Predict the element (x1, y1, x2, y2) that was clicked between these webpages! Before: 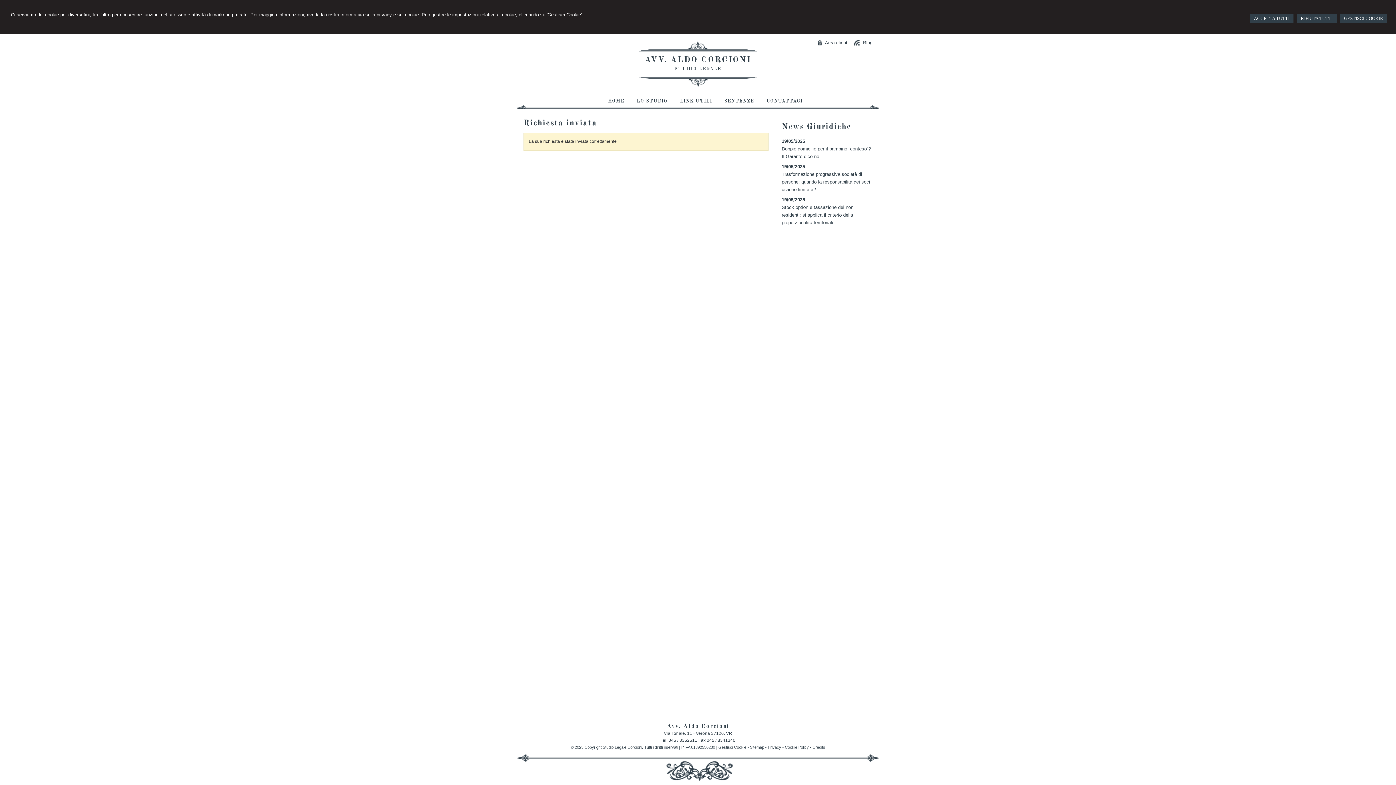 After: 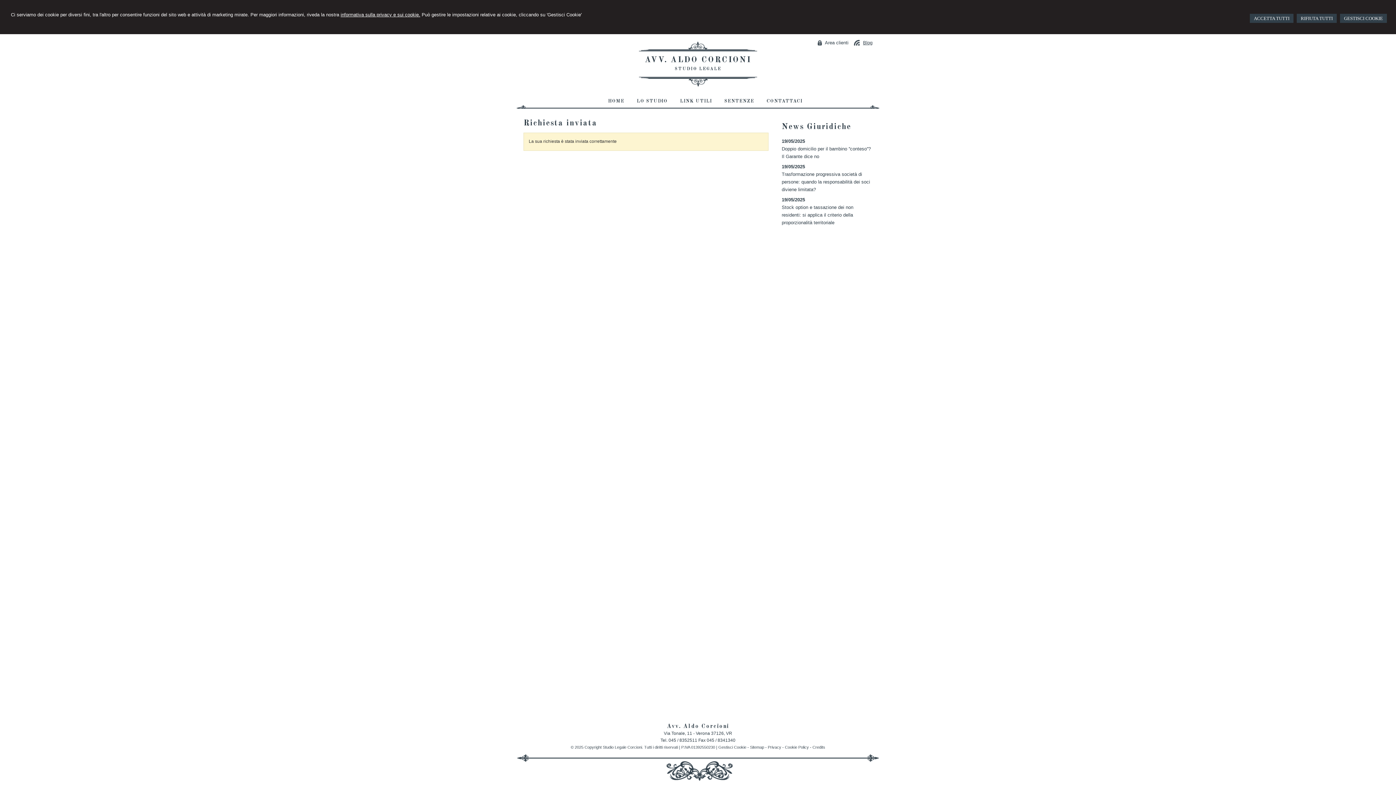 Action: bbox: (854, 36, 872, 49) label: Blog